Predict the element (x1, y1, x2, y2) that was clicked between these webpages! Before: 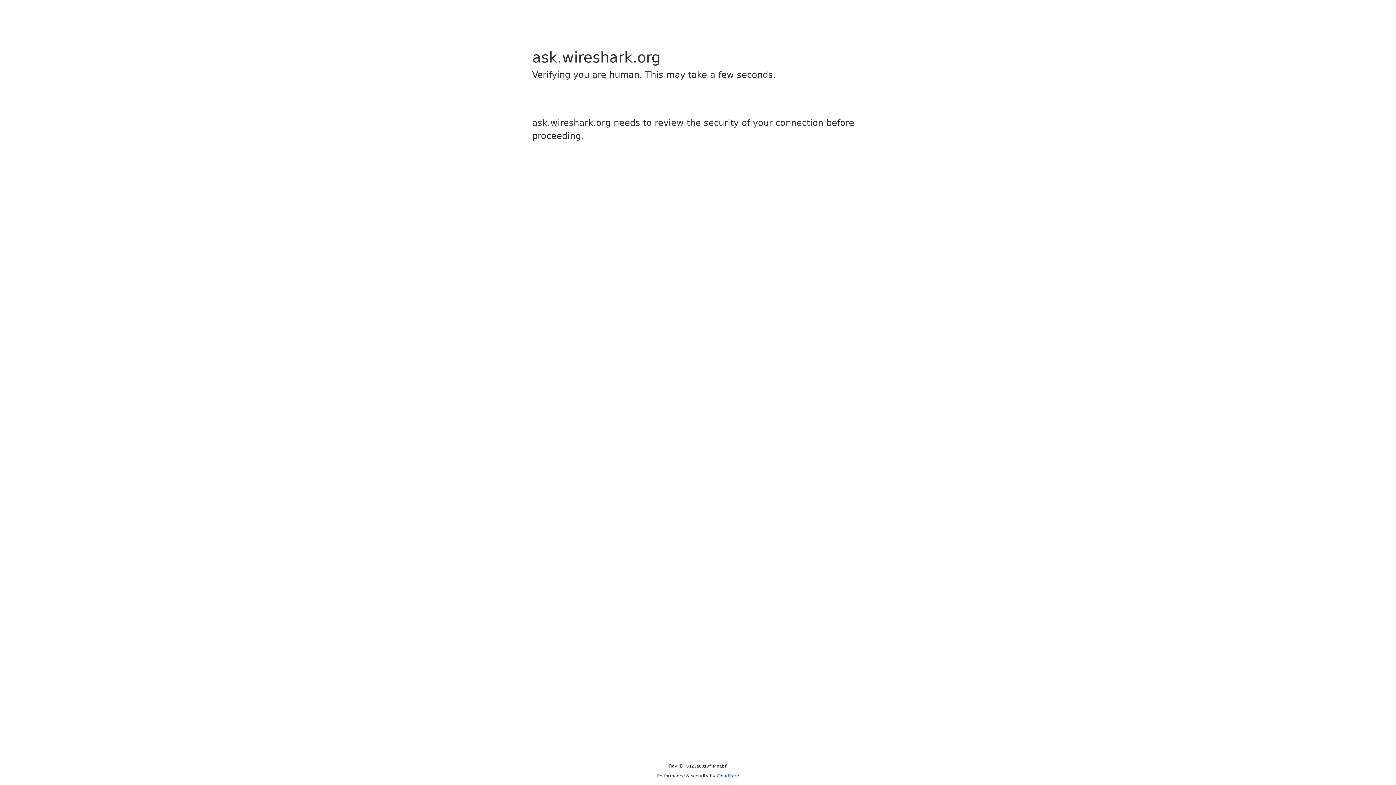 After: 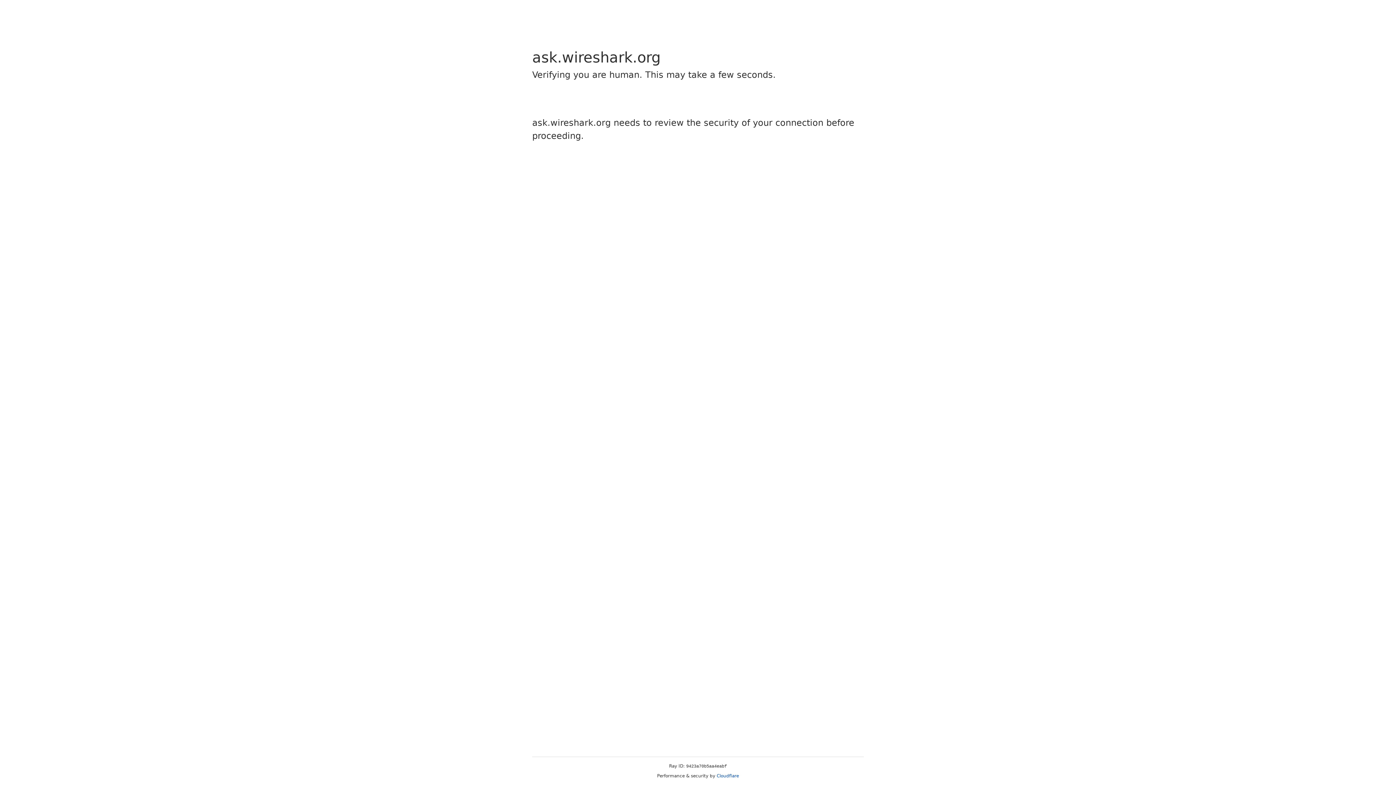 Action: label: Cloudflare bbox: (716, 773, 739, 778)